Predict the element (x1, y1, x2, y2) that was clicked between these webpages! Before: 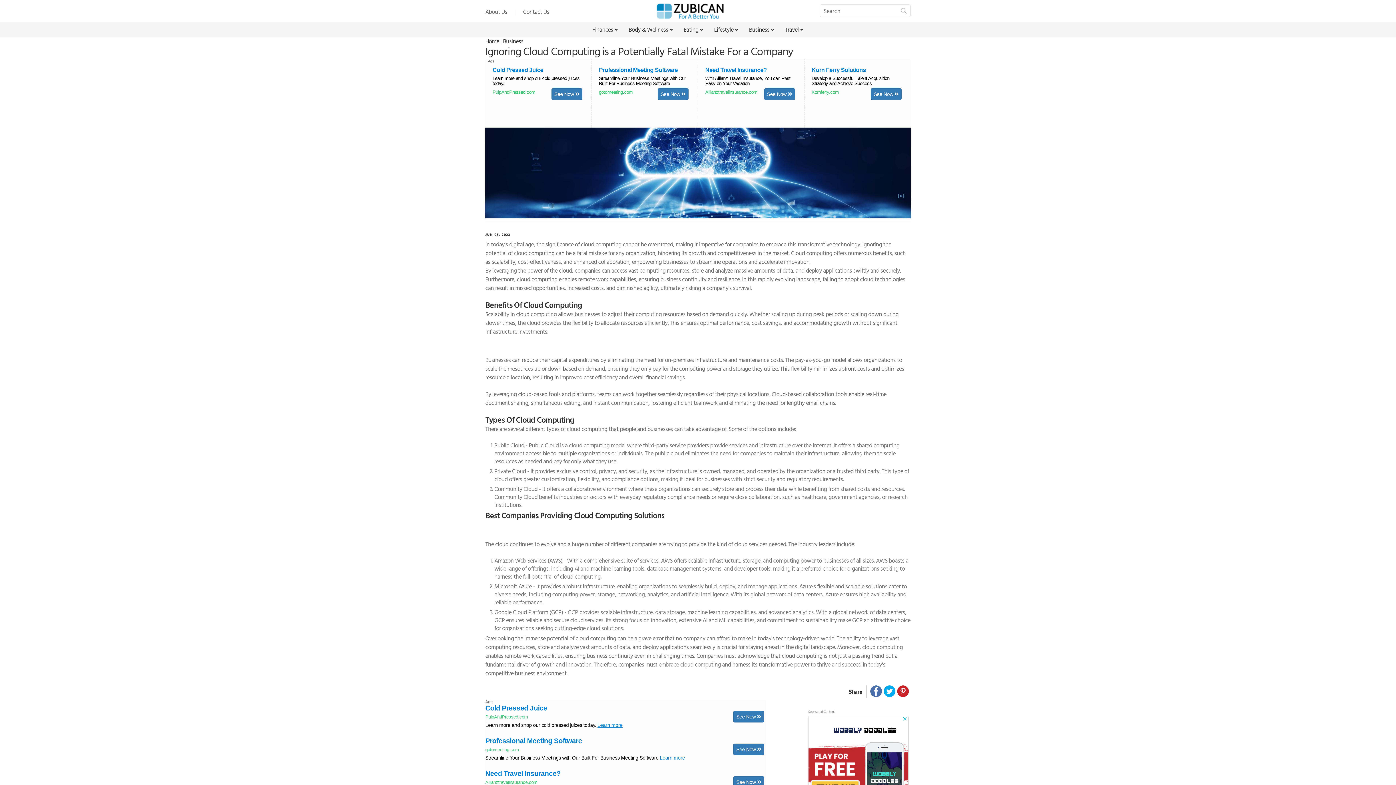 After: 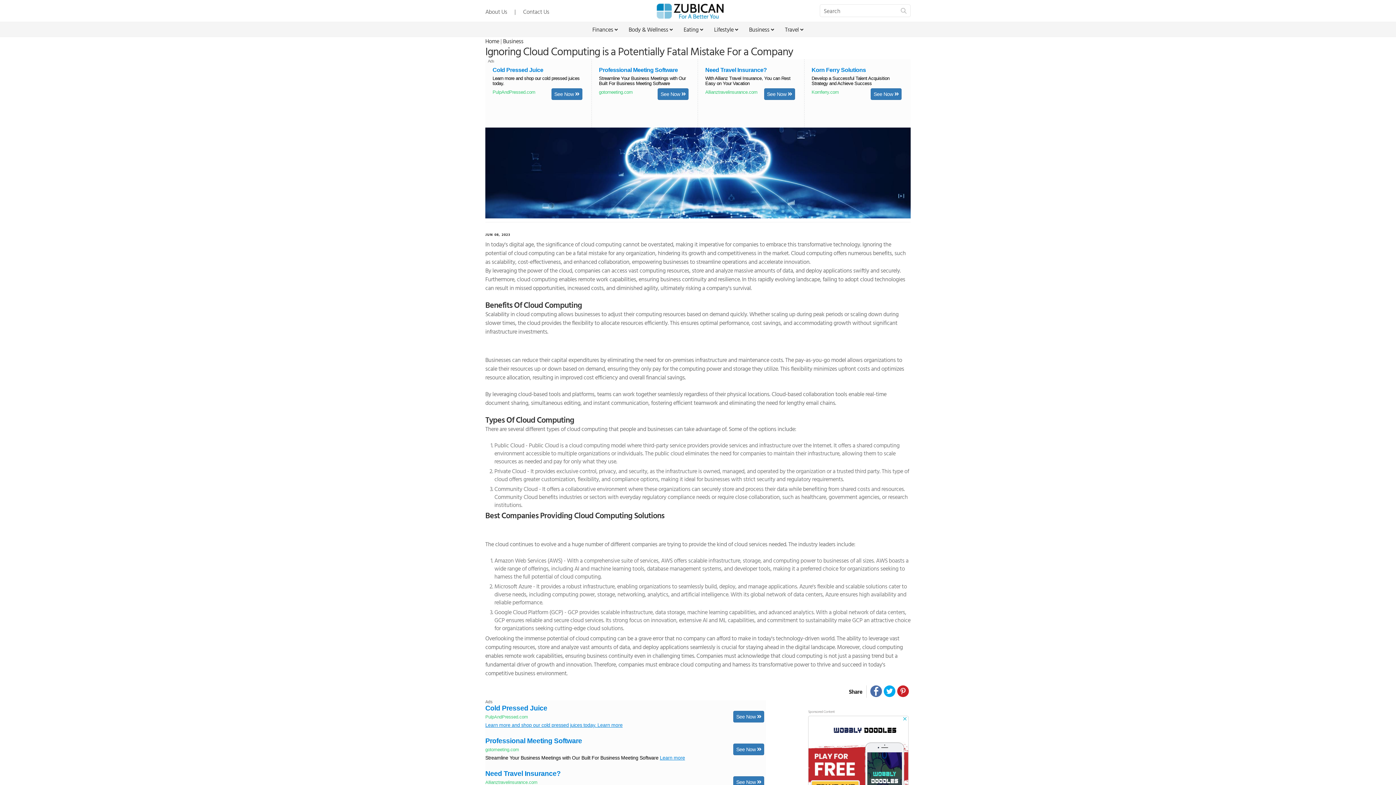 Action: bbox: (485, 722, 622, 728) label: Learn more and shop our cold pressed juices today. Learn more